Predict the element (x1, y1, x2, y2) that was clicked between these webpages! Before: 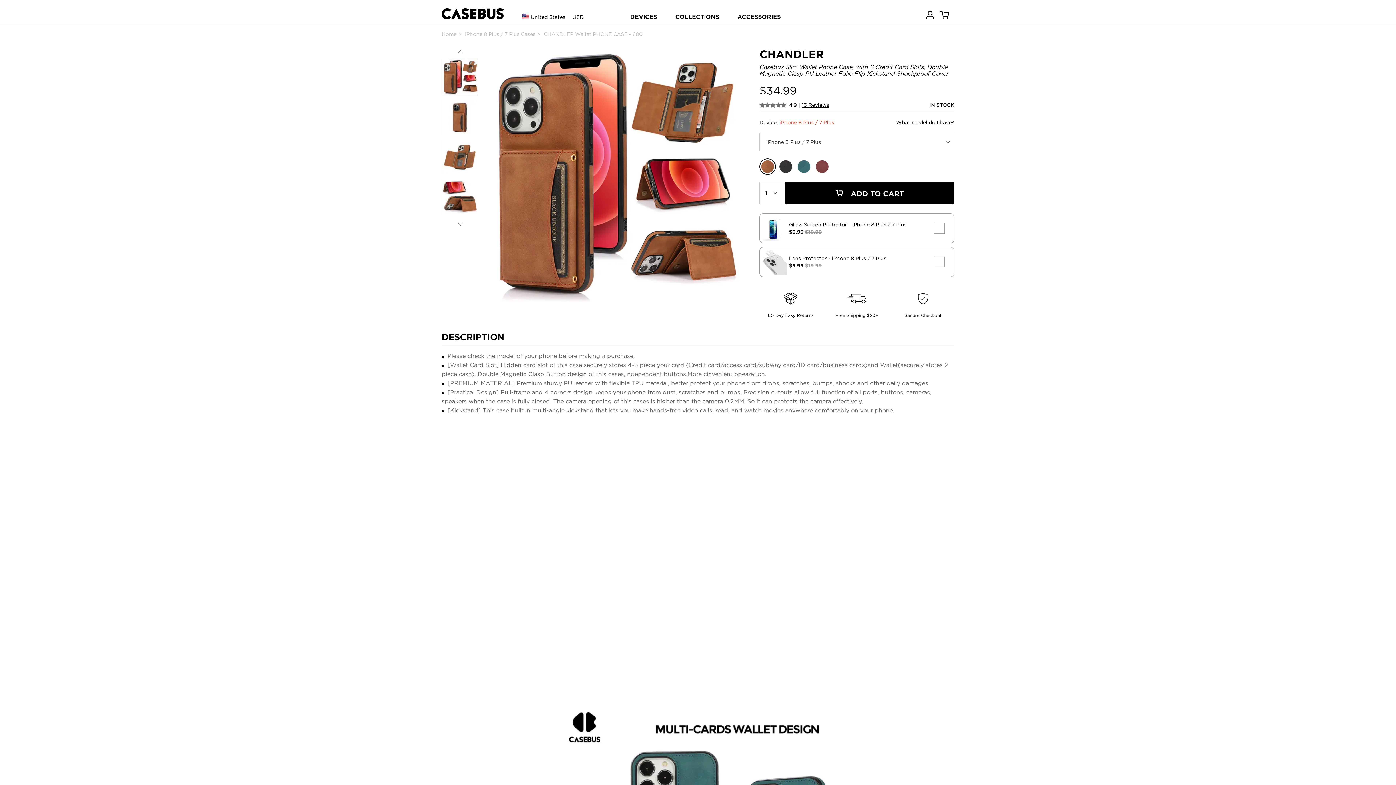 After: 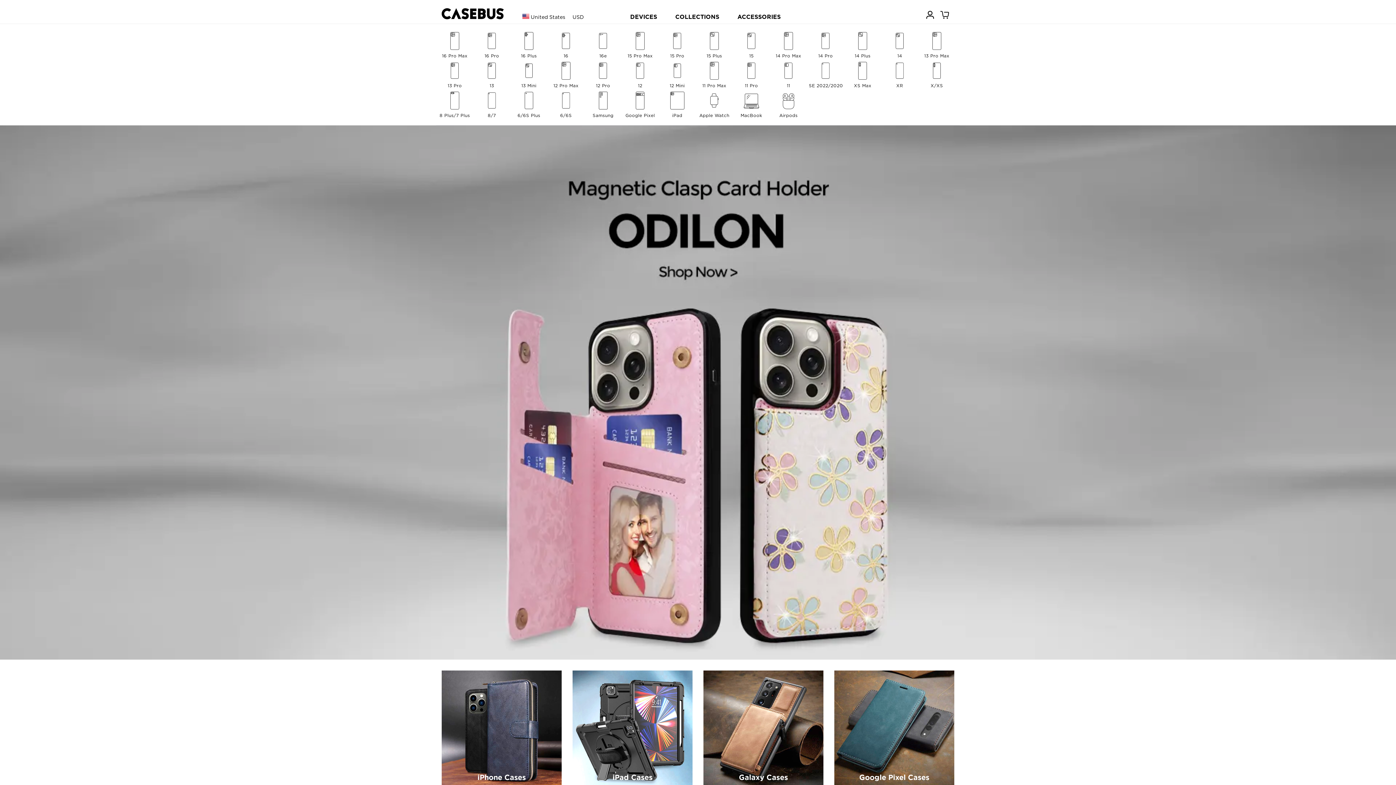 Action: bbox: (441, 7, 504, 20)